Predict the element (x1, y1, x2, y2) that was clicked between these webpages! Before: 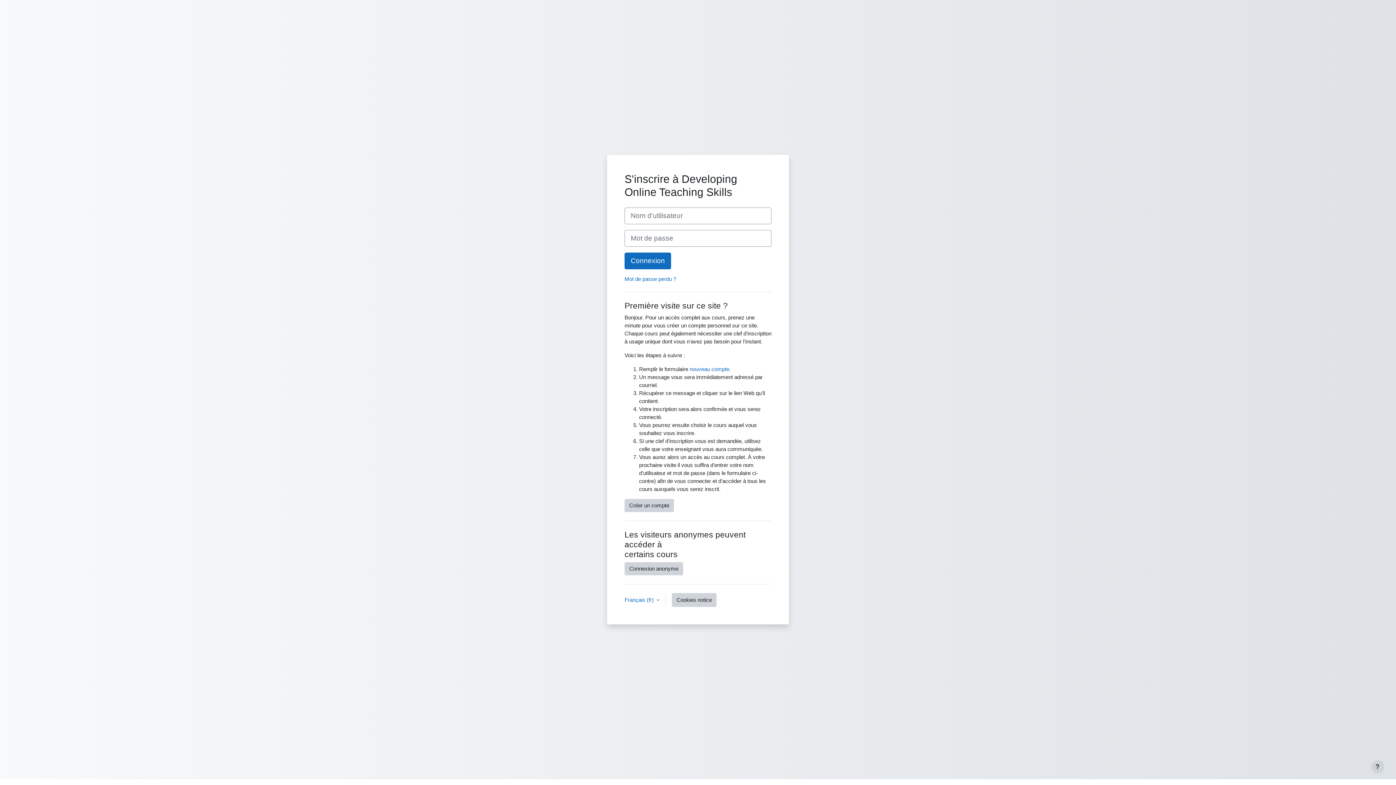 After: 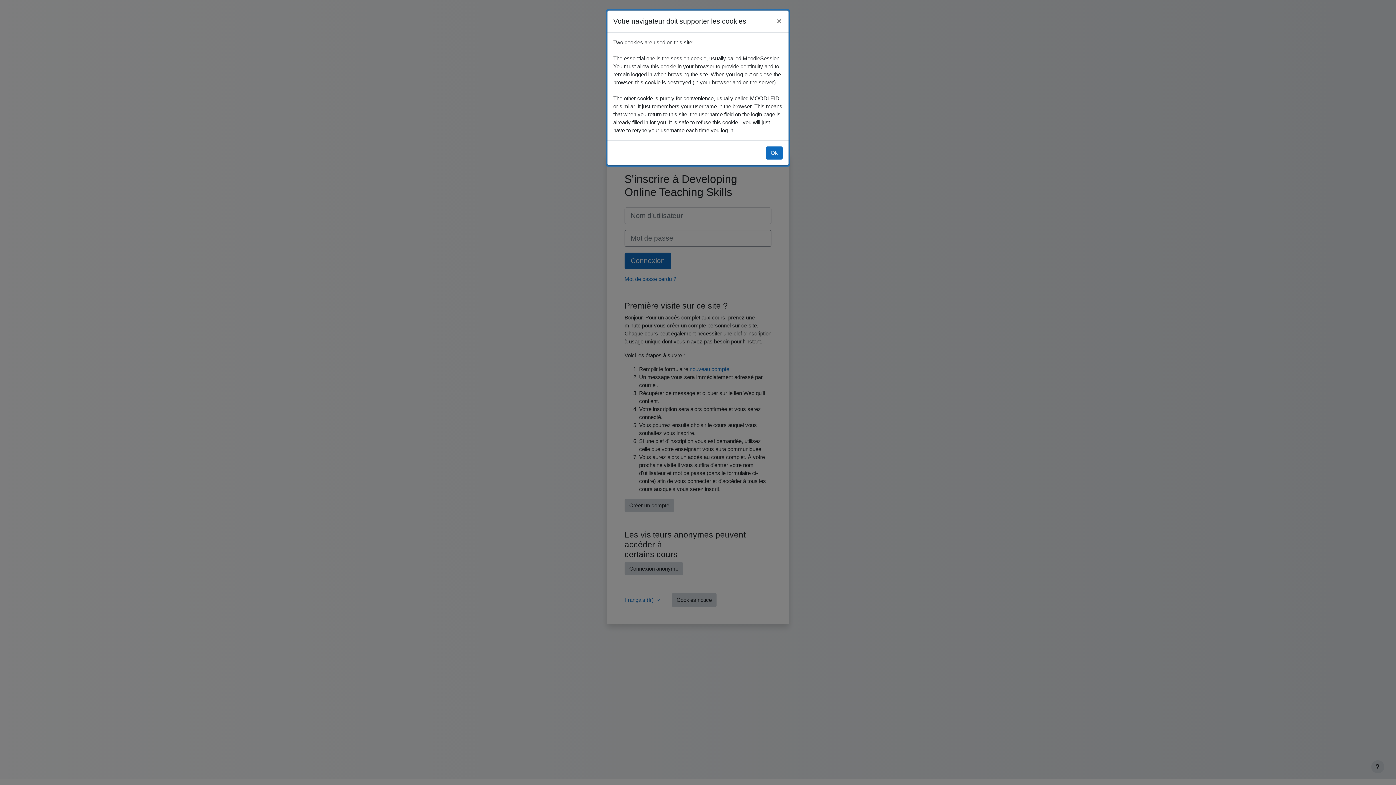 Action: label: Cookies notice bbox: (672, 593, 716, 607)